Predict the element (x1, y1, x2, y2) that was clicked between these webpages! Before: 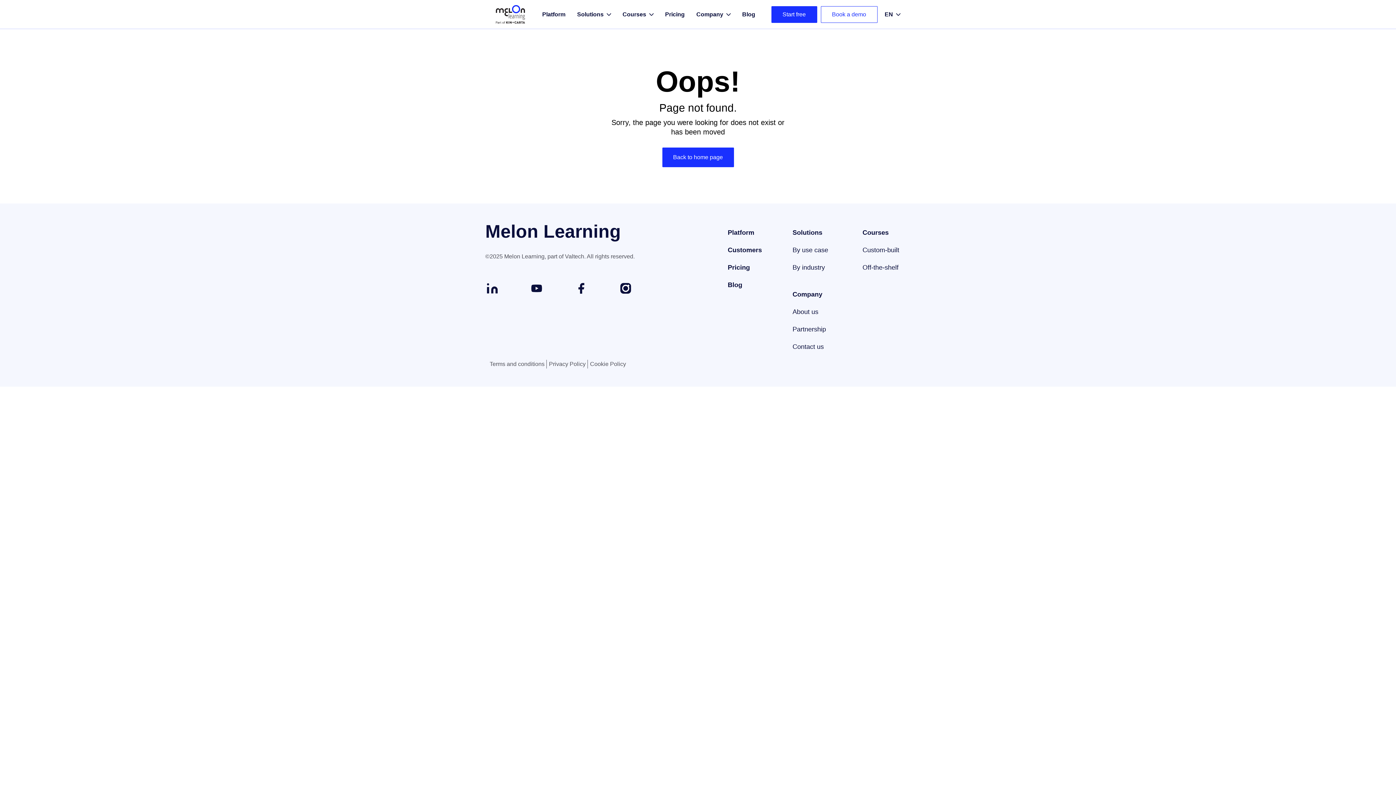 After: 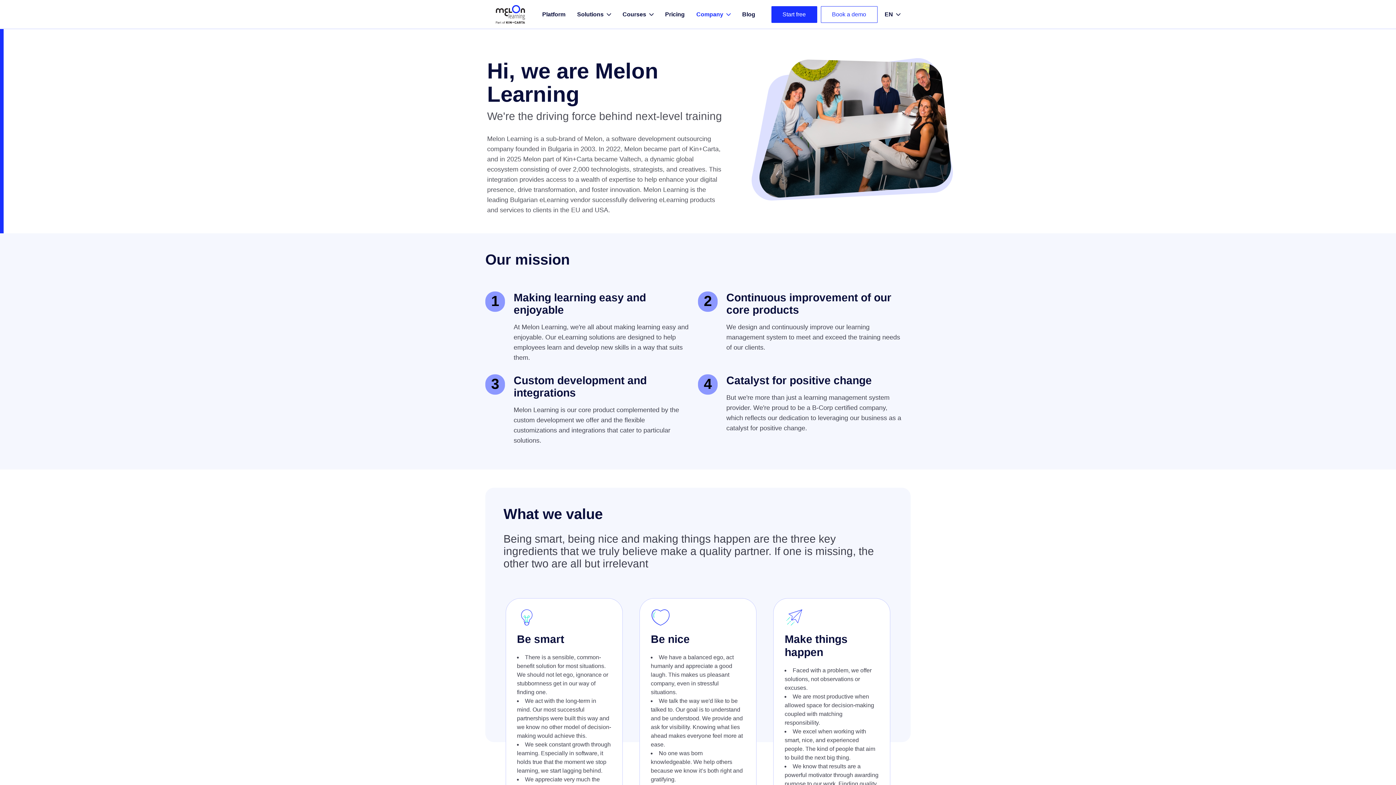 Action: bbox: (792, 299, 818, 317) label: About us